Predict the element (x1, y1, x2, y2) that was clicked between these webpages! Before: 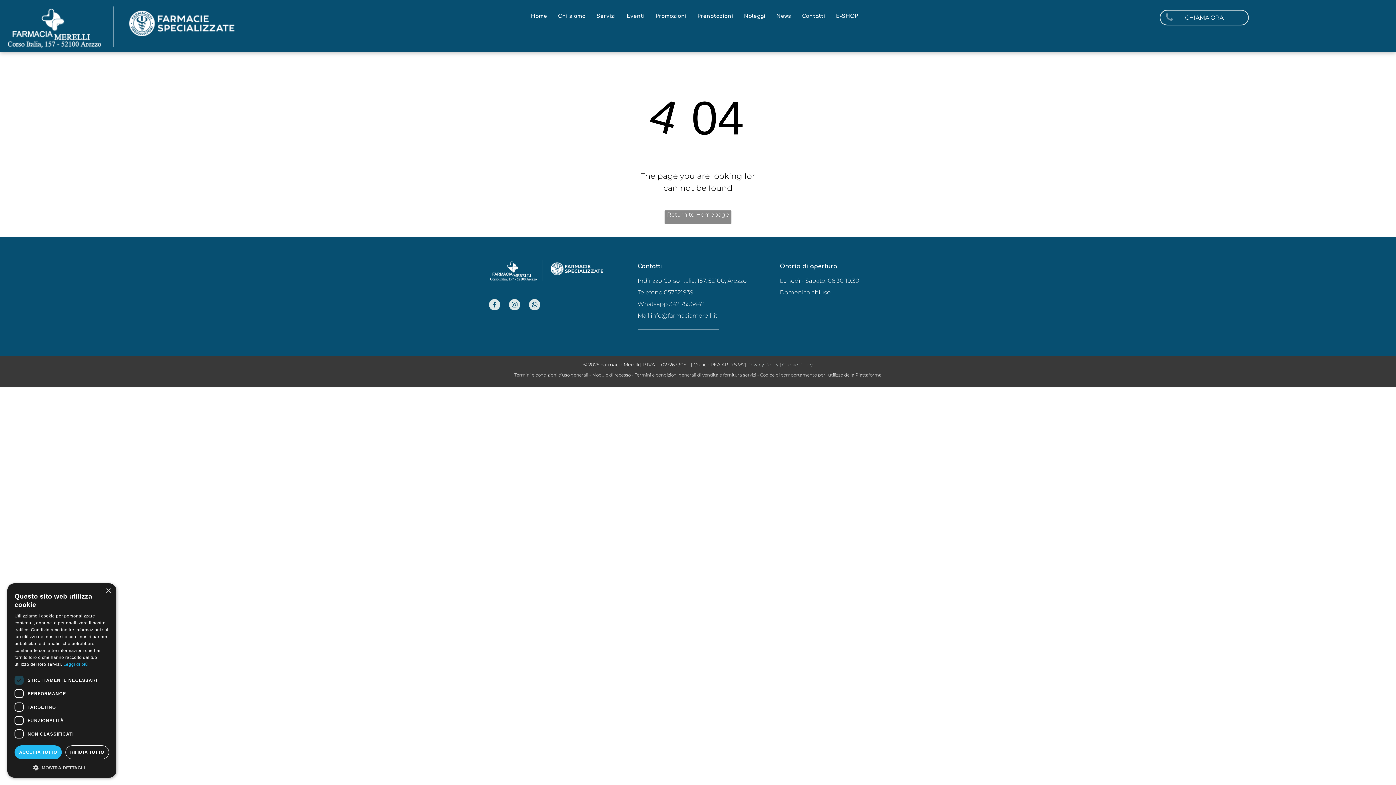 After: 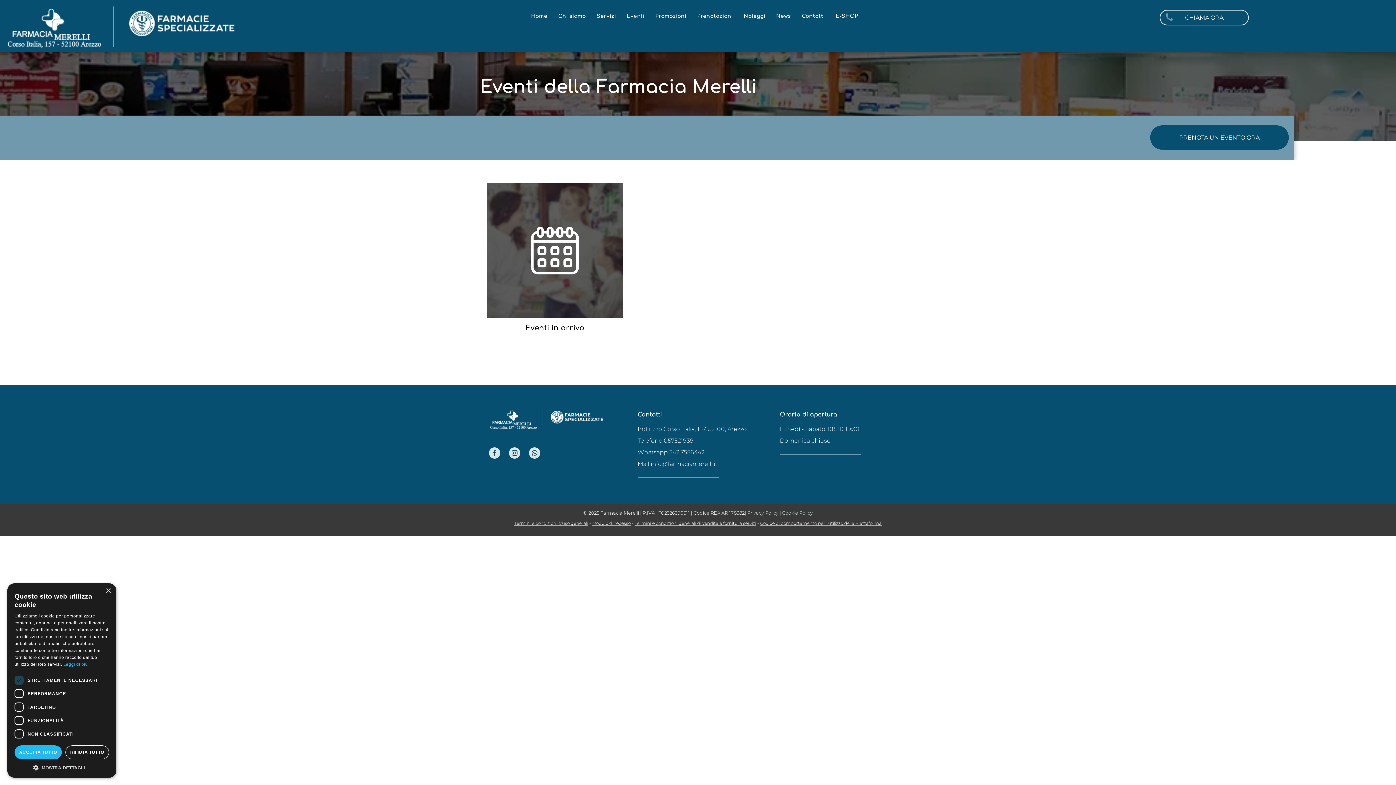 Action: bbox: (621, 12, 650, 19) label: Eventi